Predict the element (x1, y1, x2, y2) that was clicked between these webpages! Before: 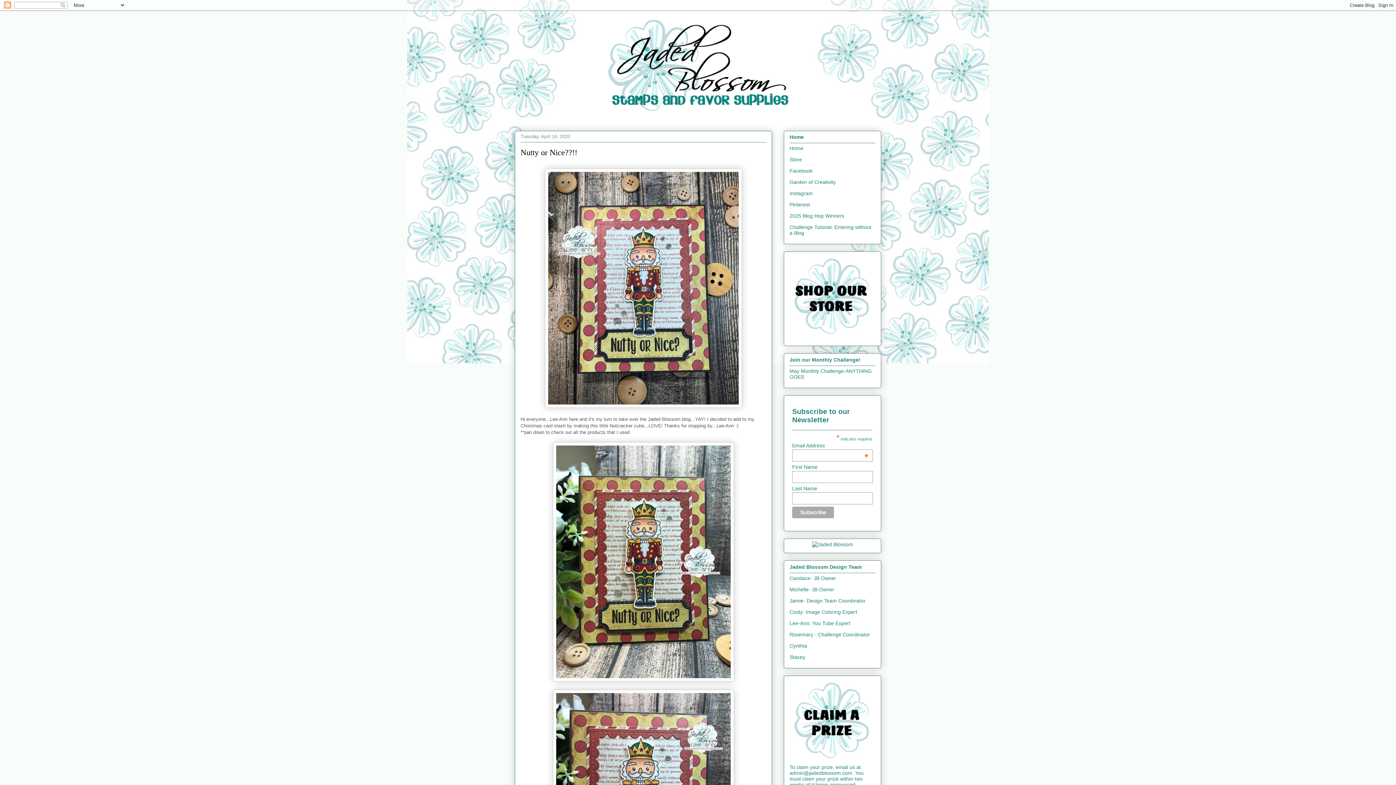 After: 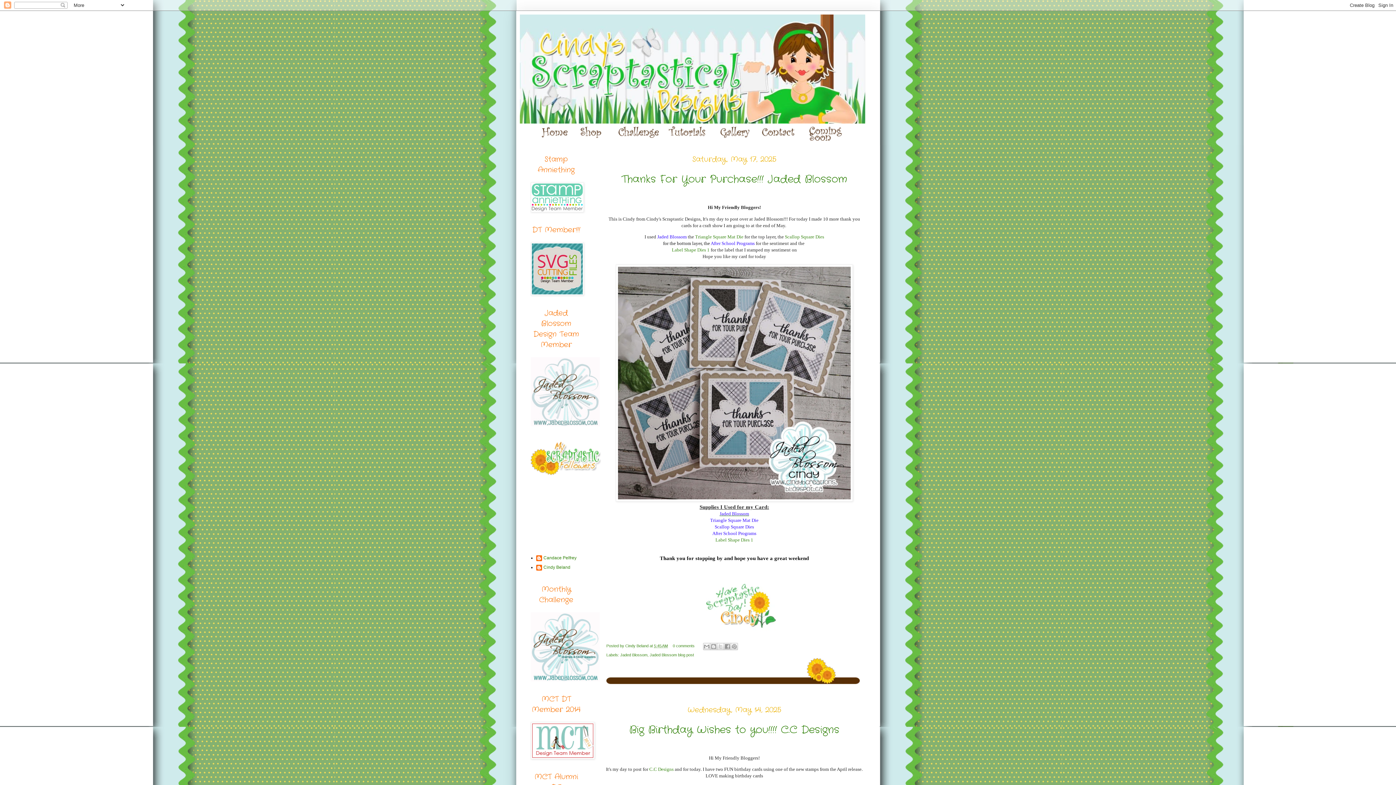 Action: label: Cindy: Image Coloring Expert bbox: (789, 609, 857, 615)